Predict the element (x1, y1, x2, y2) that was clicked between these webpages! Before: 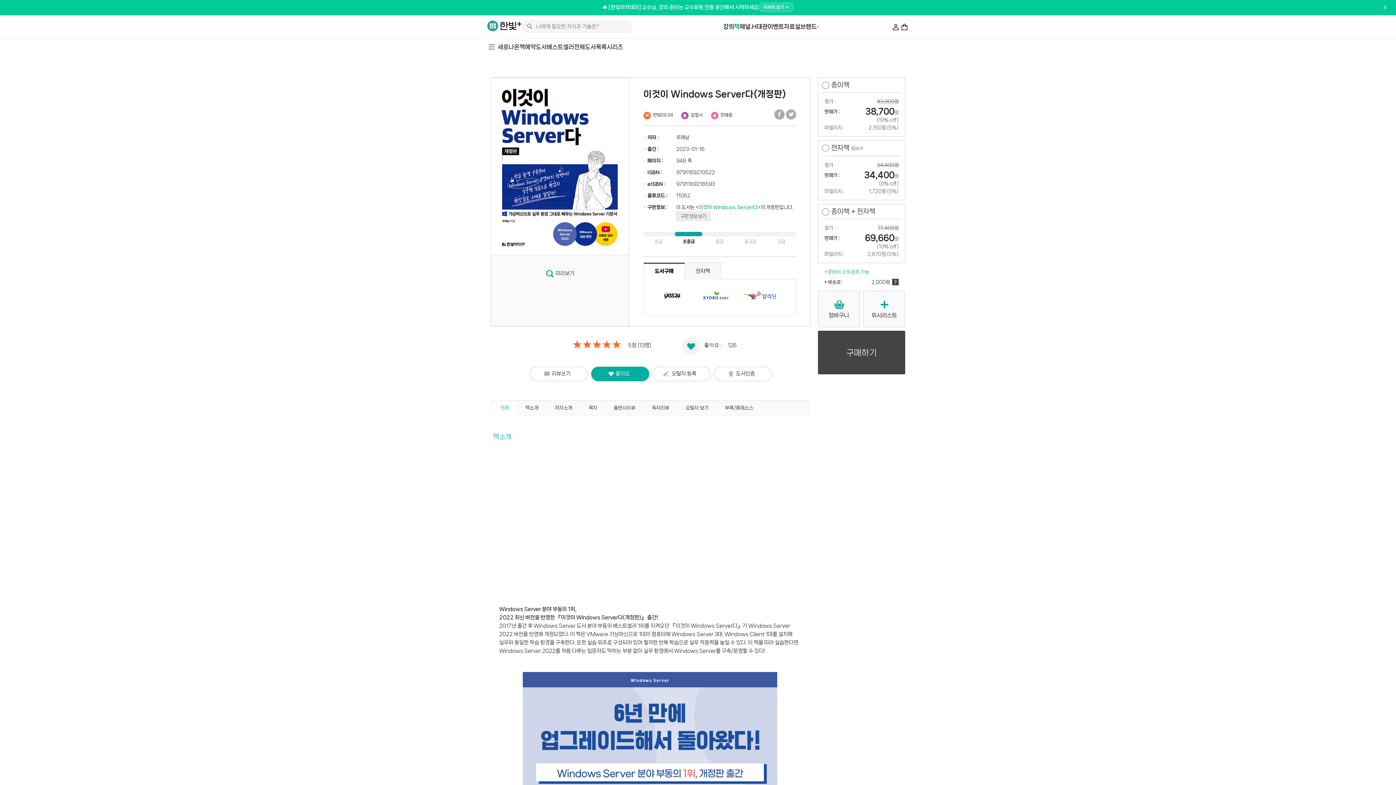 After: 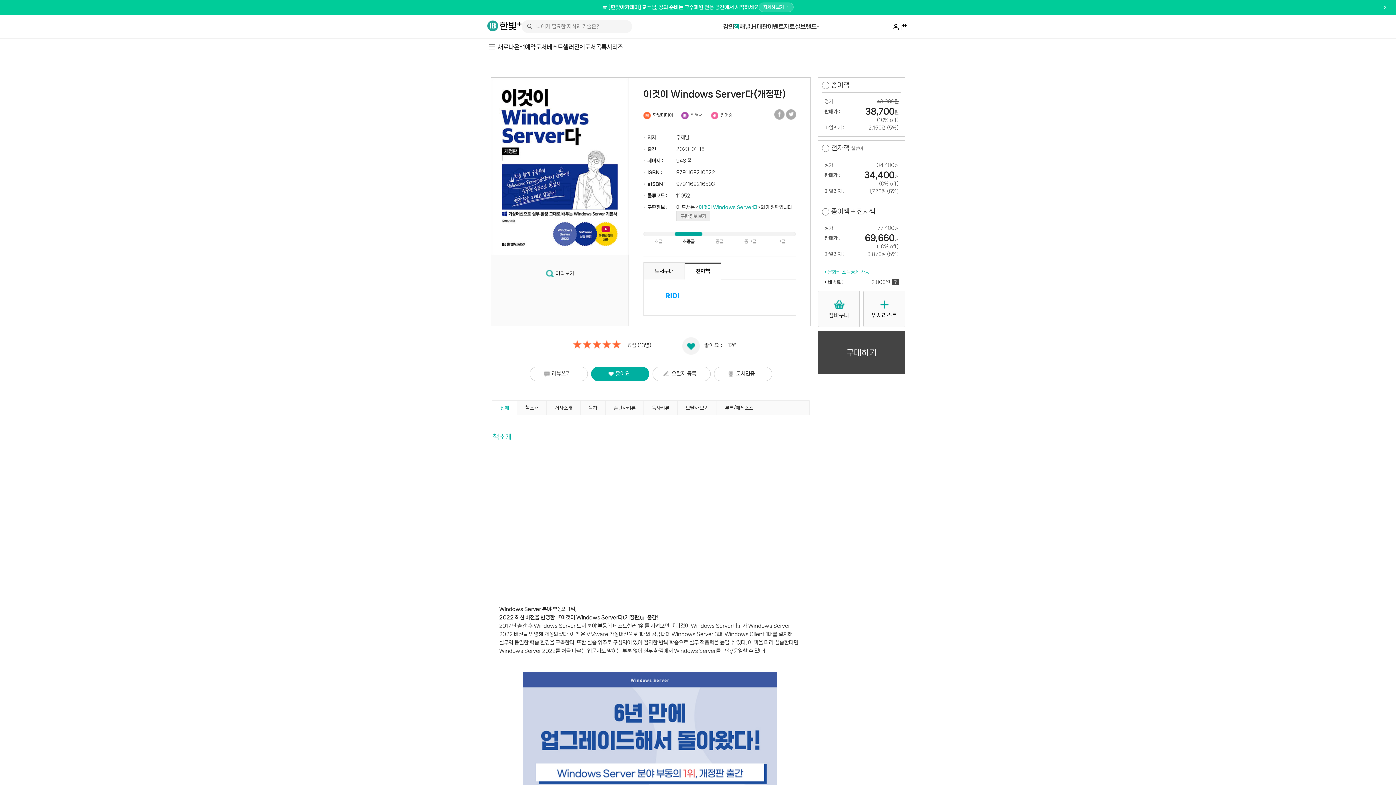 Action: label: 전자책 bbox: (685, 262, 721, 279)